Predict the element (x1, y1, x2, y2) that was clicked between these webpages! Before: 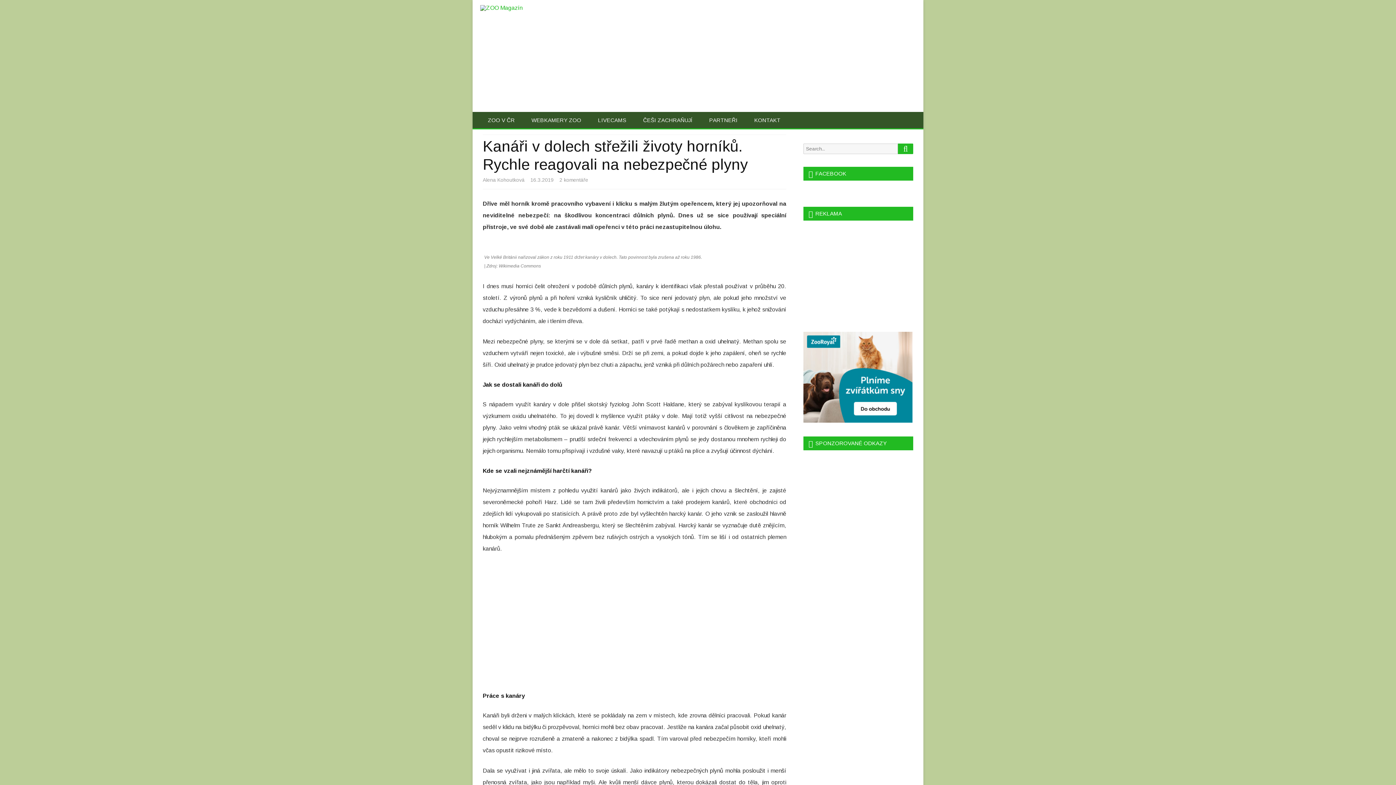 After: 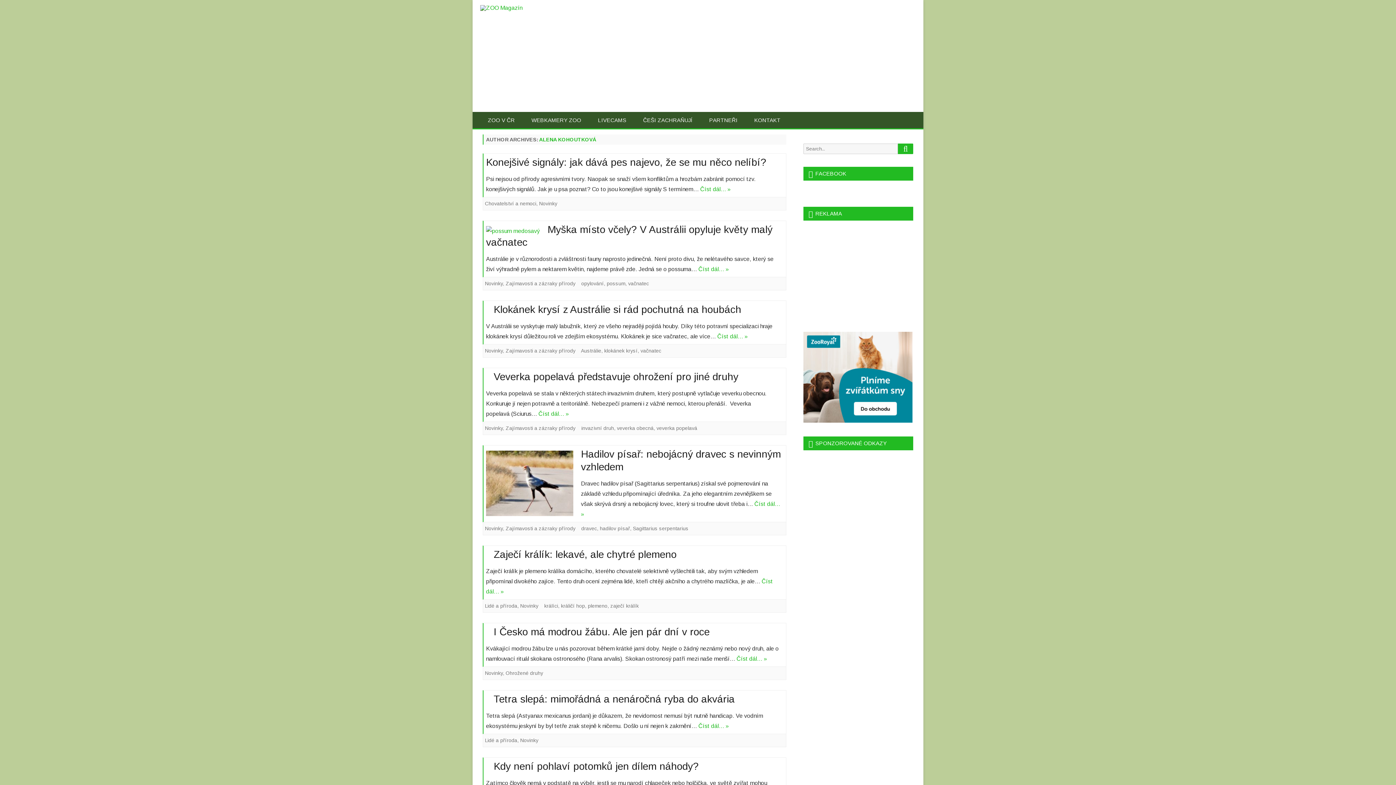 Action: bbox: (482, 177, 524, 182) label: Alena Kohoutková